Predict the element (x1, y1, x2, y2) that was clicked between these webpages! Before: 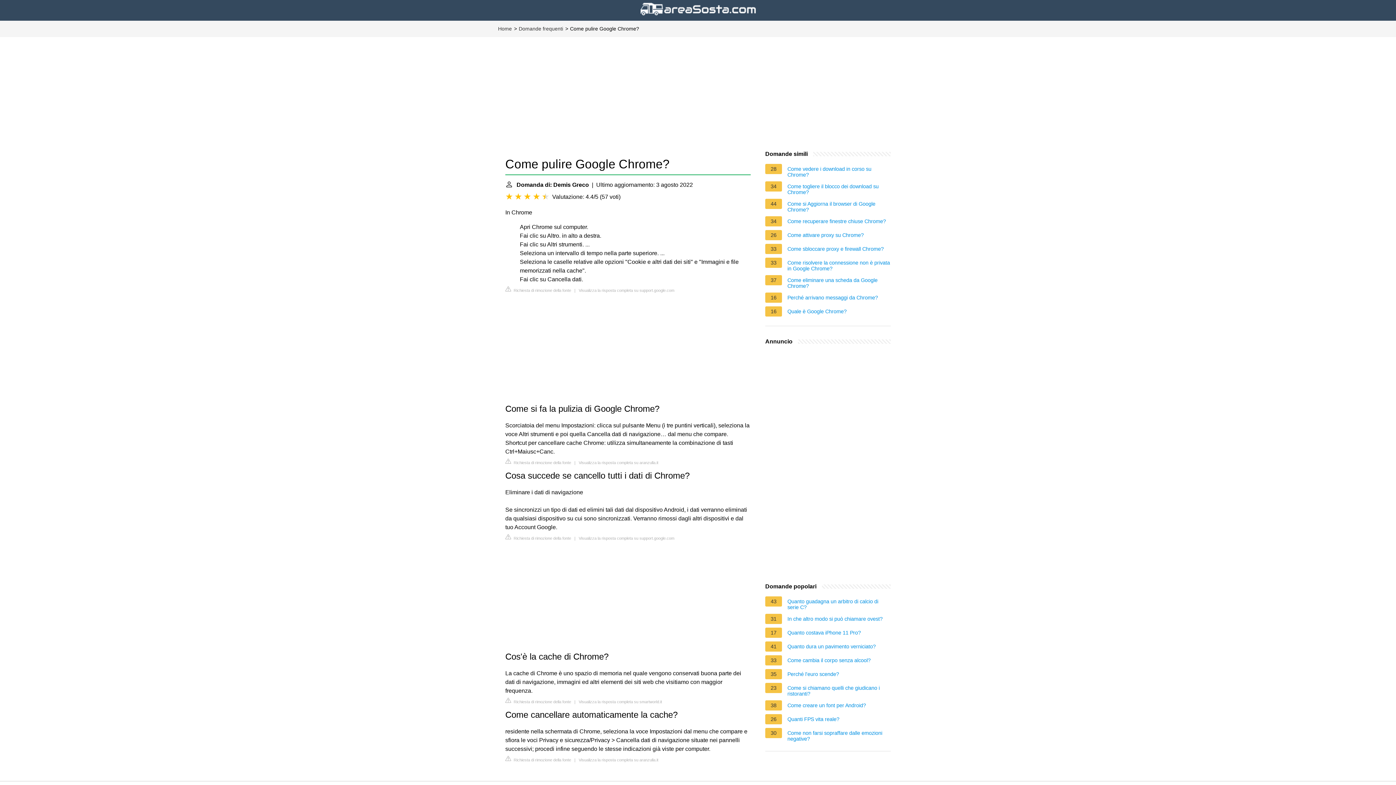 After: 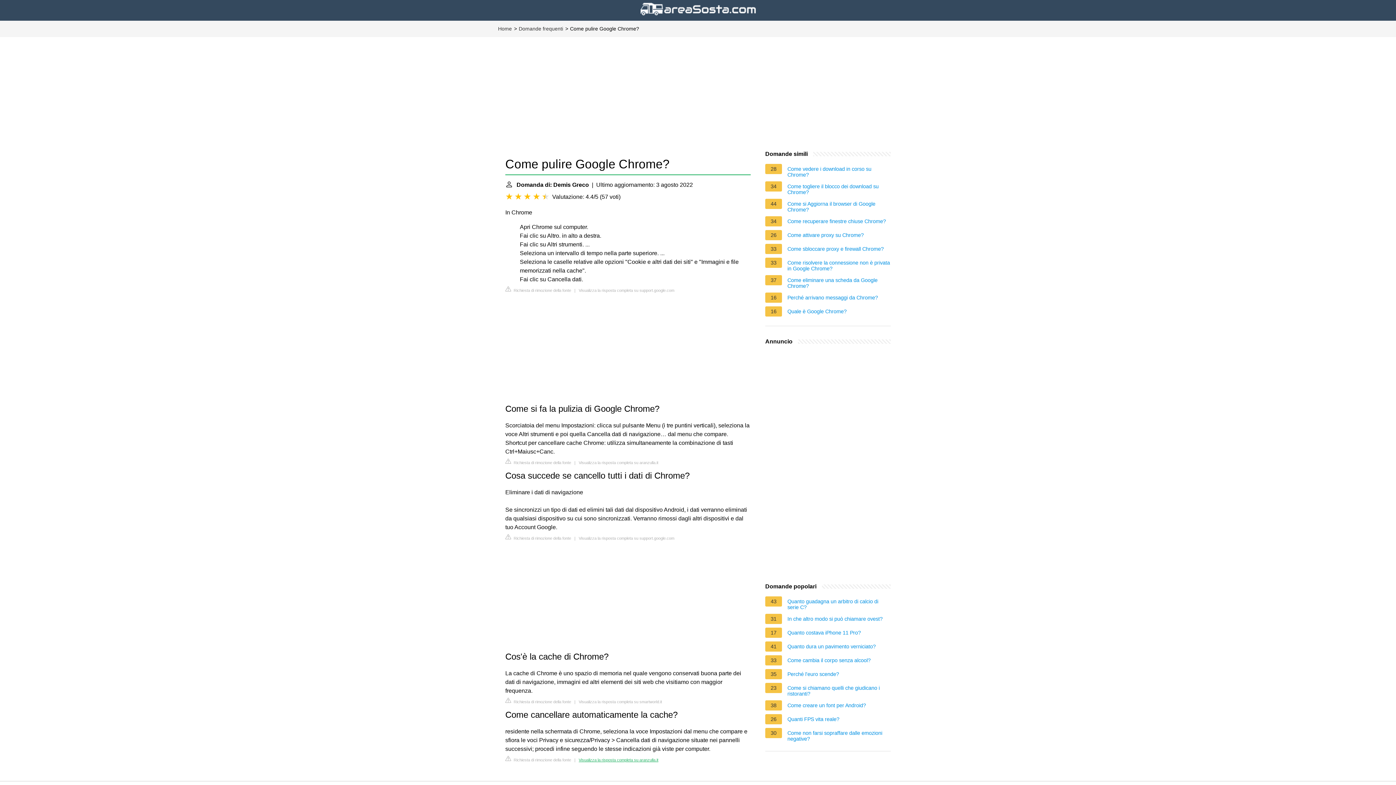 Action: bbox: (578, 758, 658, 762) label: Visualizza la risposta completa su aranzulla.it